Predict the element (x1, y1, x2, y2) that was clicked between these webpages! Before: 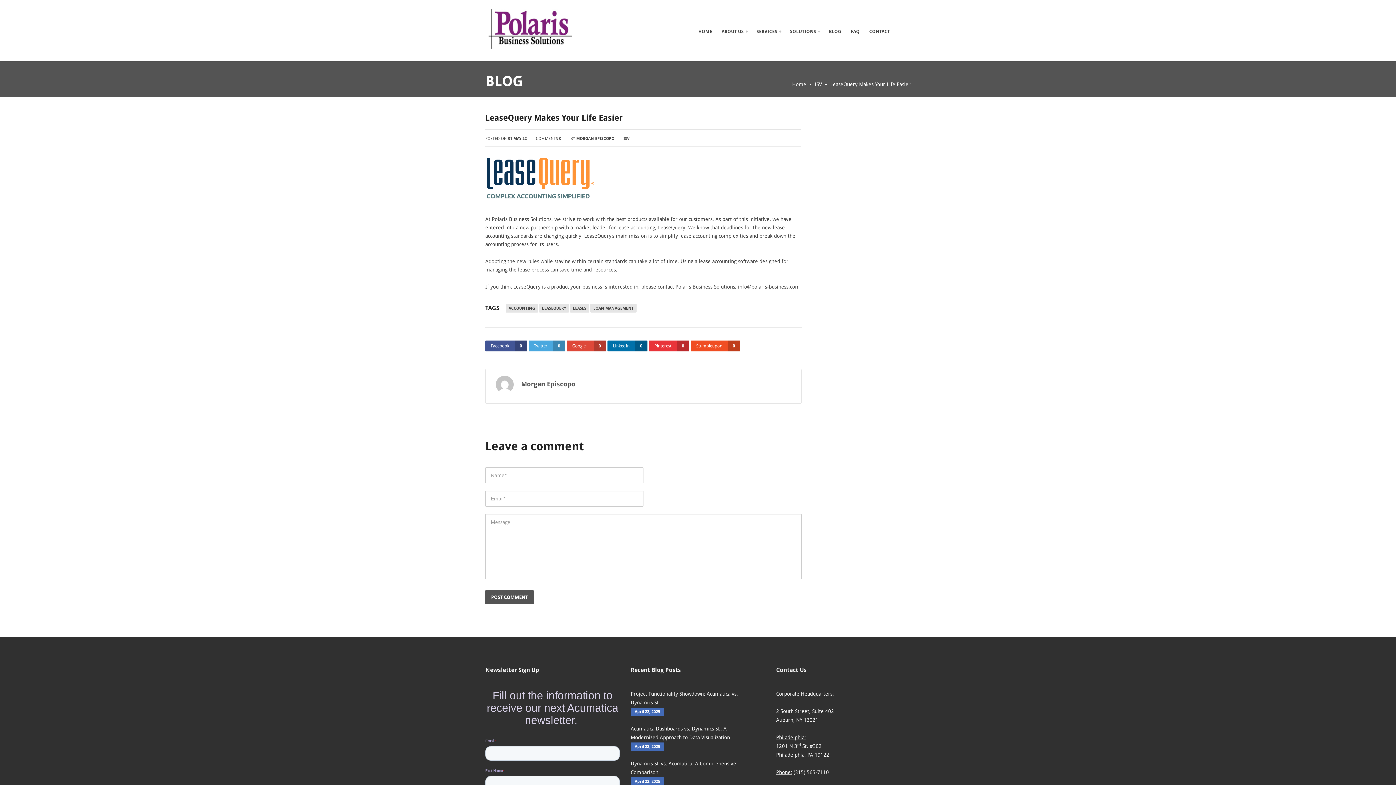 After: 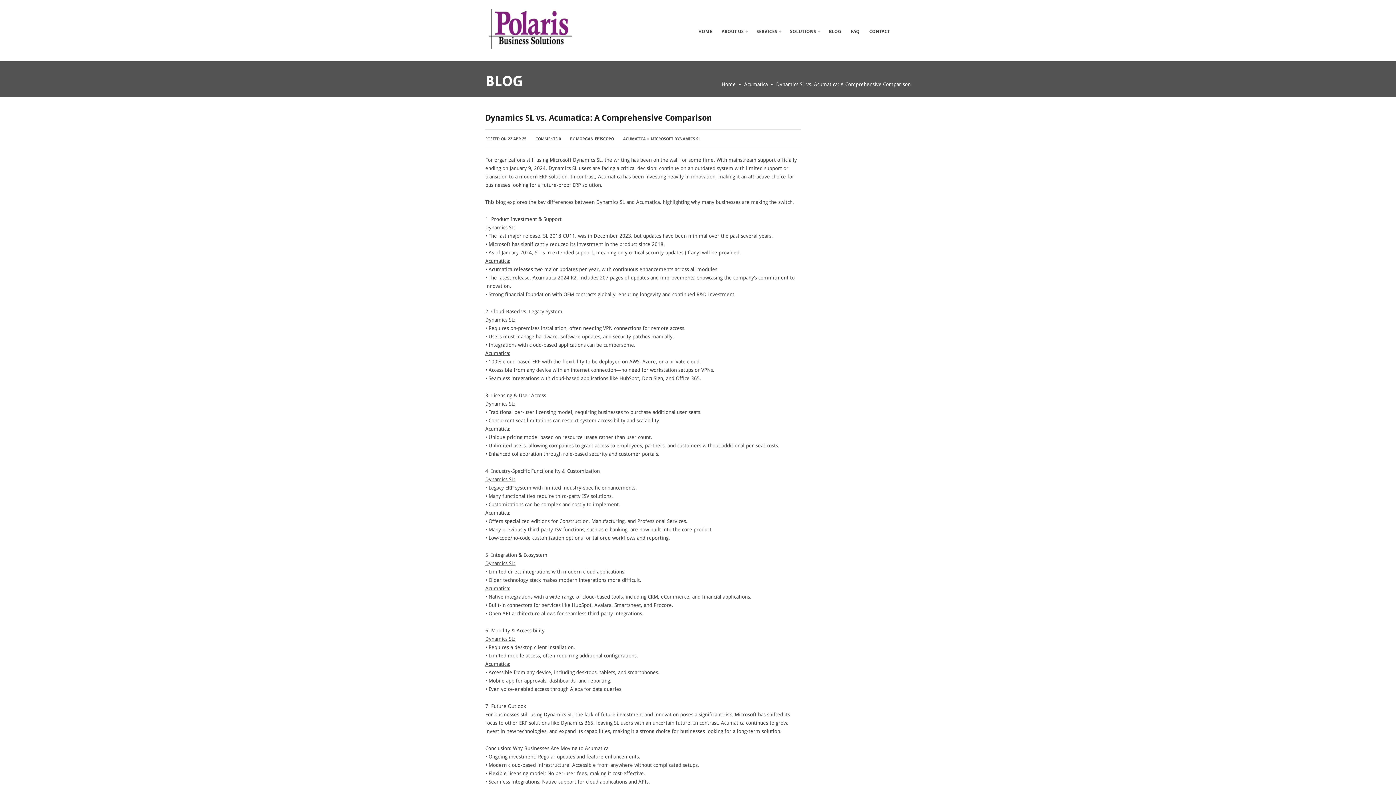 Action: label: Dynamics SL vs. Acumatica: A Comprehensive Comparison bbox: (630, 759, 749, 777)